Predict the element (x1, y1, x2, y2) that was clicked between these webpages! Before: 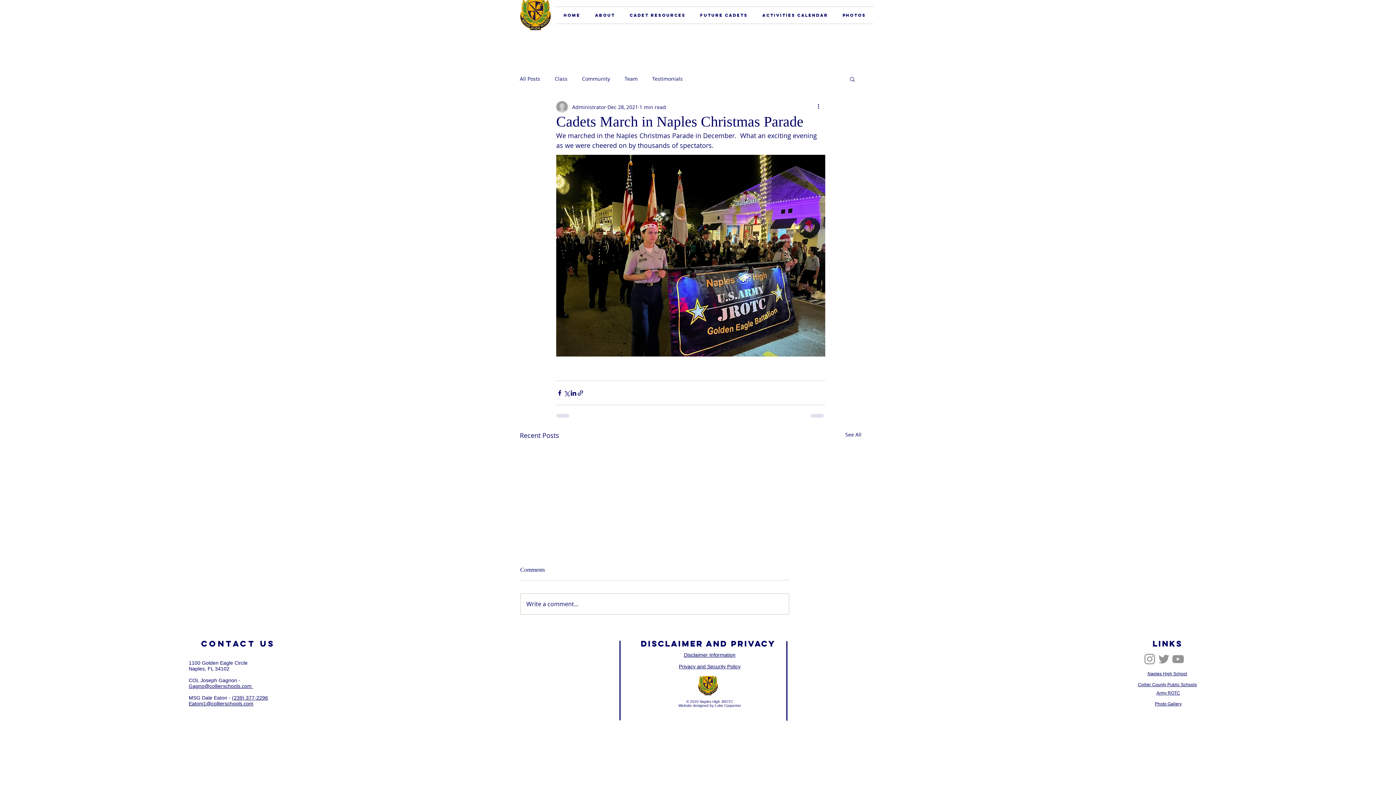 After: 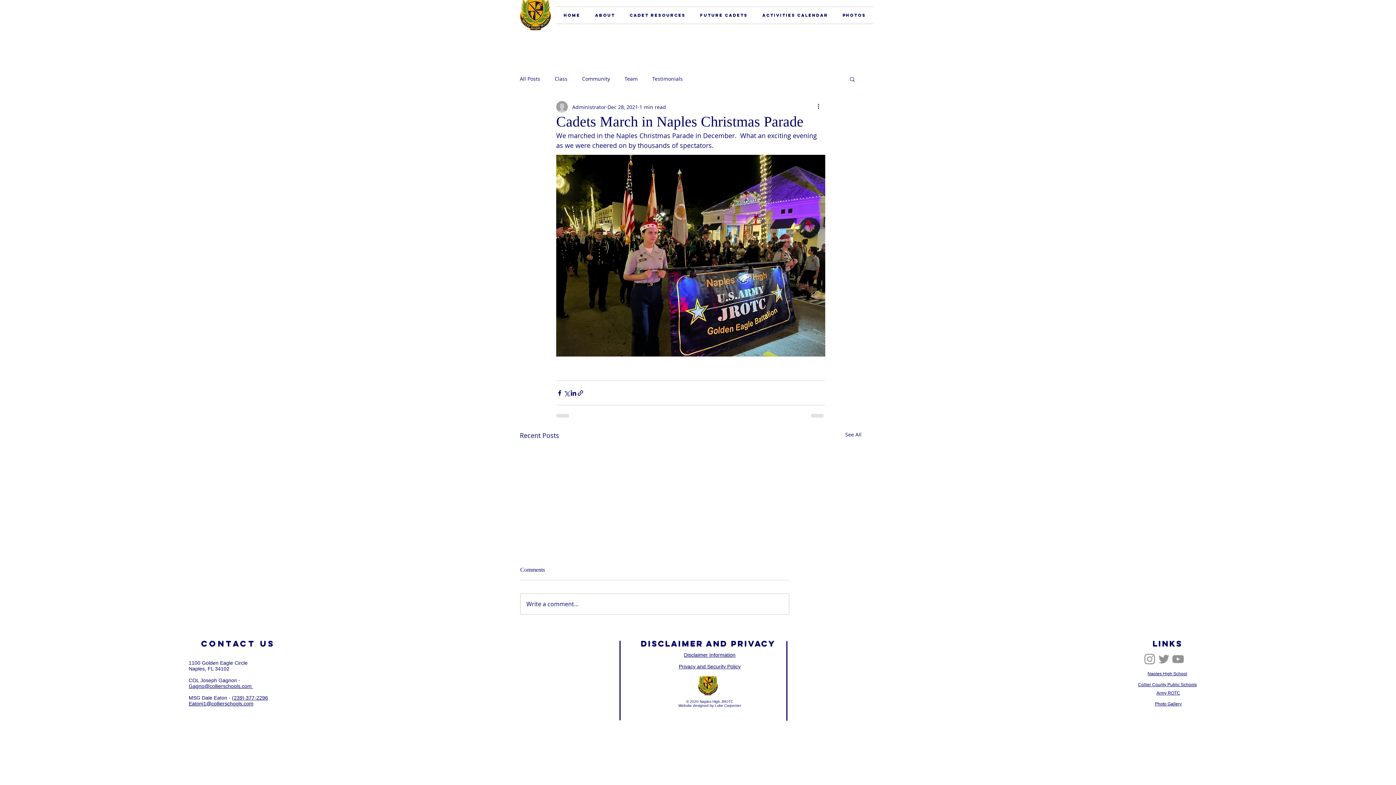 Action: label: (239) 377-2296 bbox: (232, 695, 268, 701)